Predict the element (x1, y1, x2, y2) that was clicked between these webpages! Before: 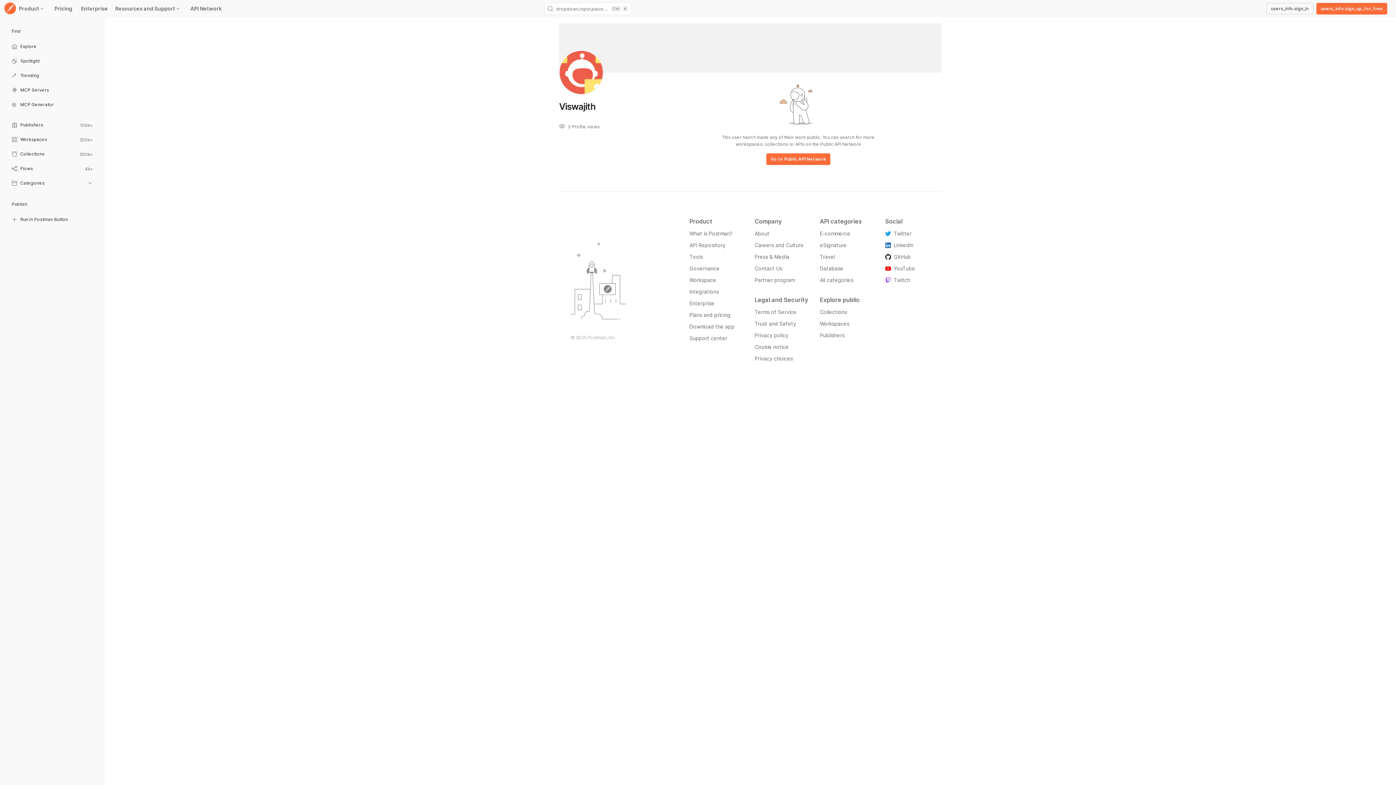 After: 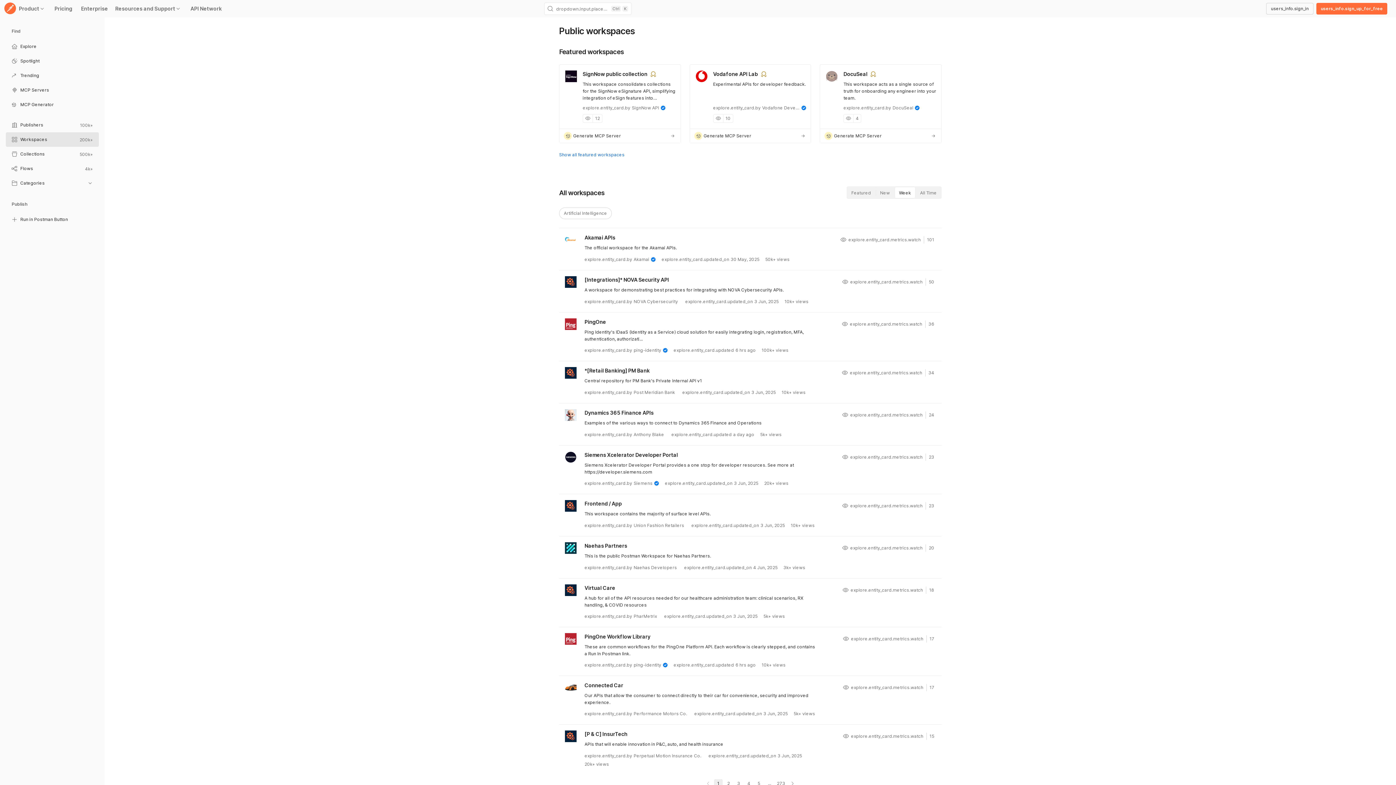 Action: label: Workspaces
200k+ bbox: (5, 133, 98, 147)